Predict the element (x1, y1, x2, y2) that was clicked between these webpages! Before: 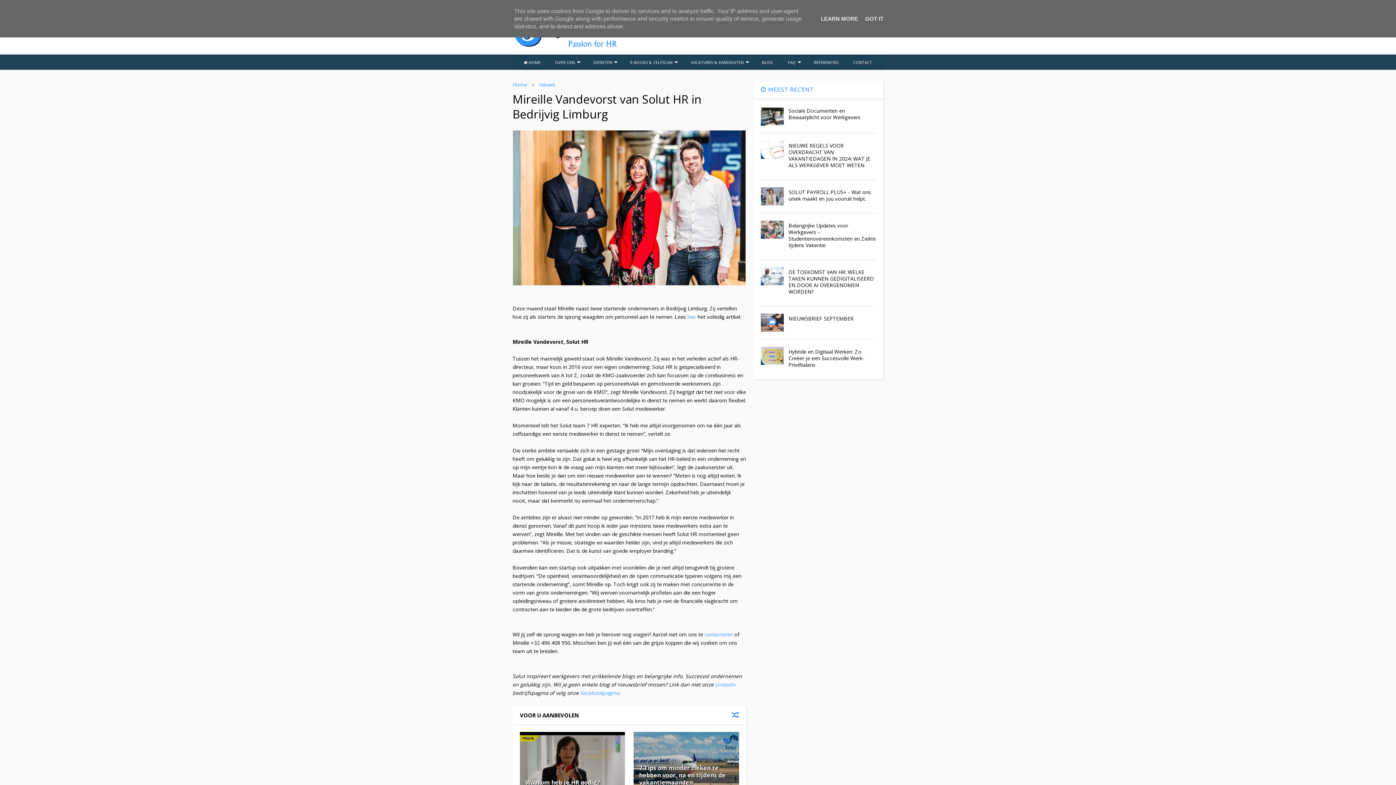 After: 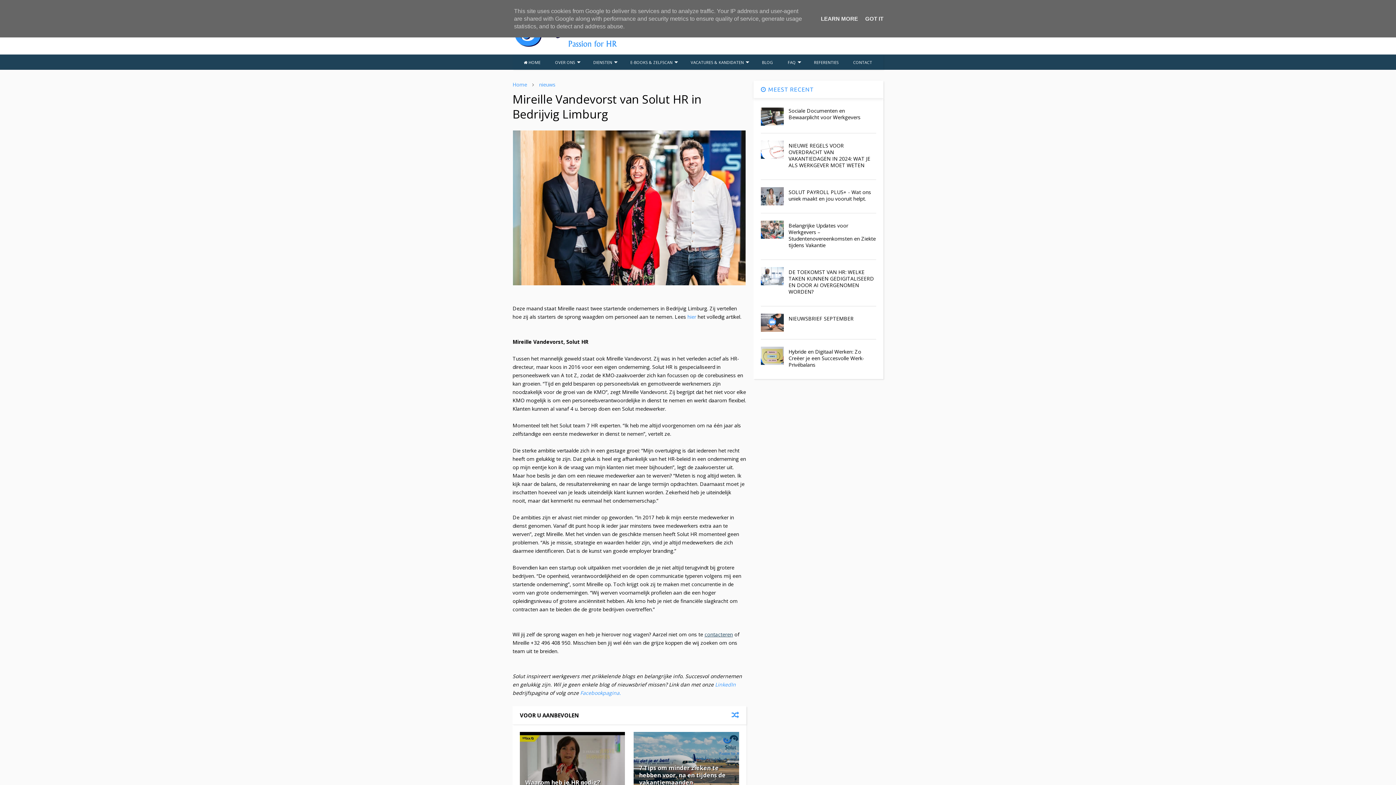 Action: label: contacteren bbox: (704, 631, 733, 638)